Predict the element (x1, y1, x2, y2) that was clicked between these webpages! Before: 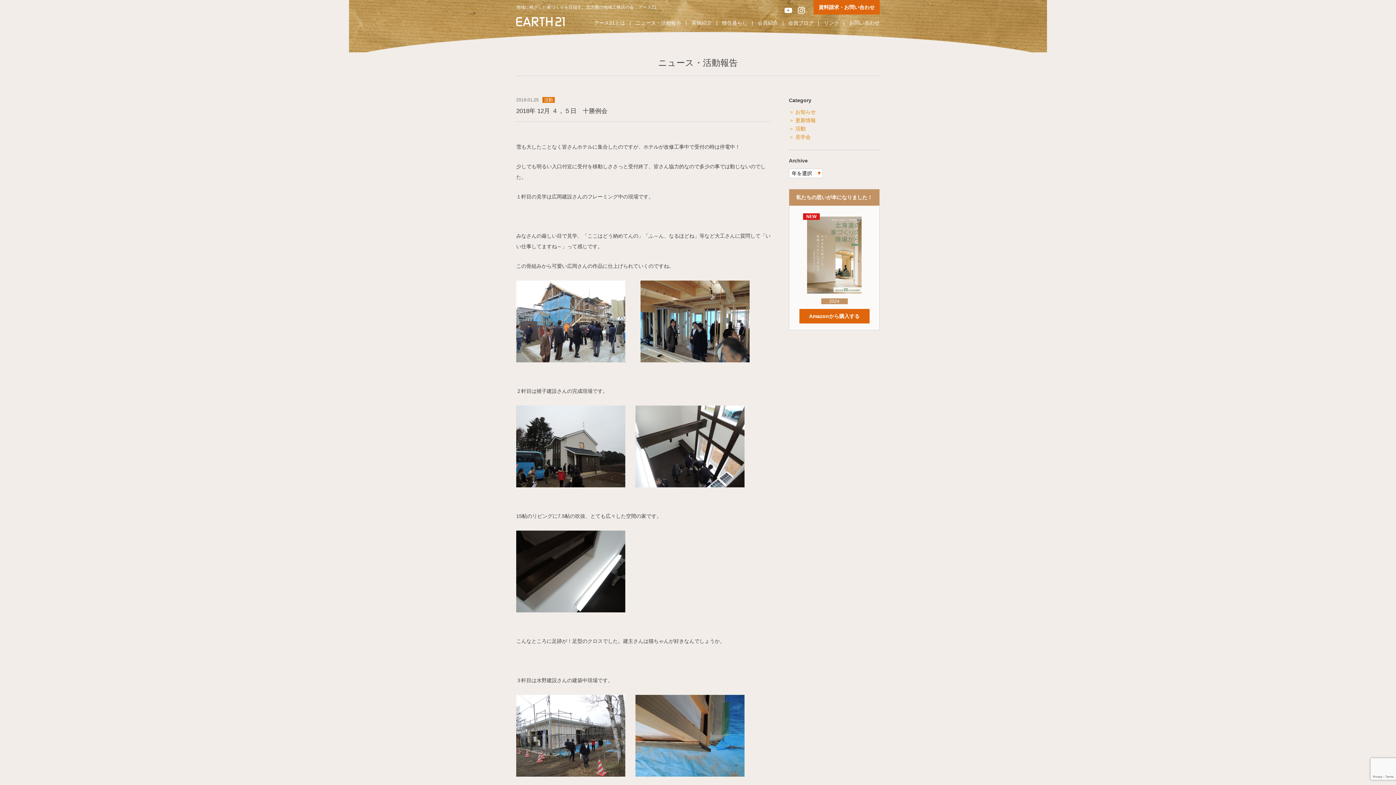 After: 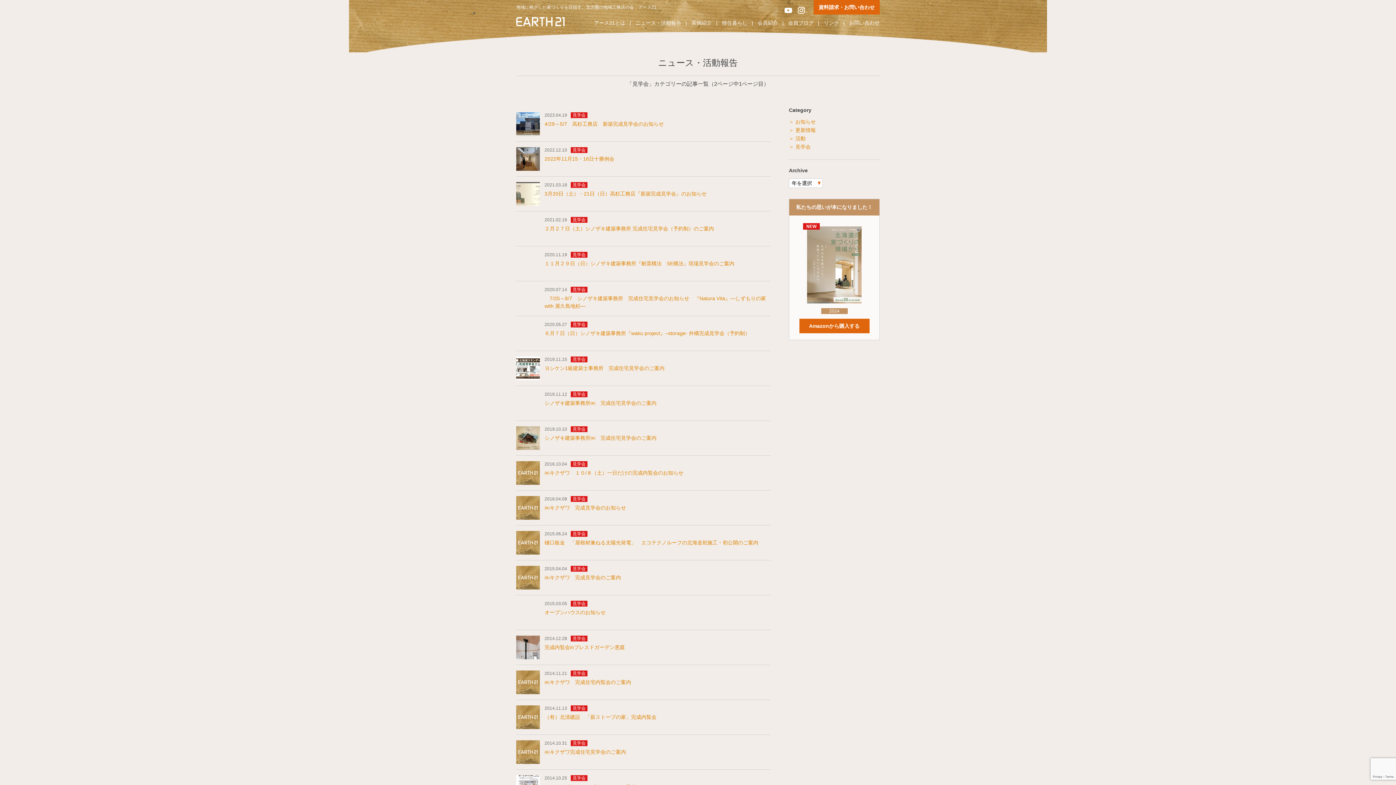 Action: bbox: (789, 133, 880, 141) label: 見学会